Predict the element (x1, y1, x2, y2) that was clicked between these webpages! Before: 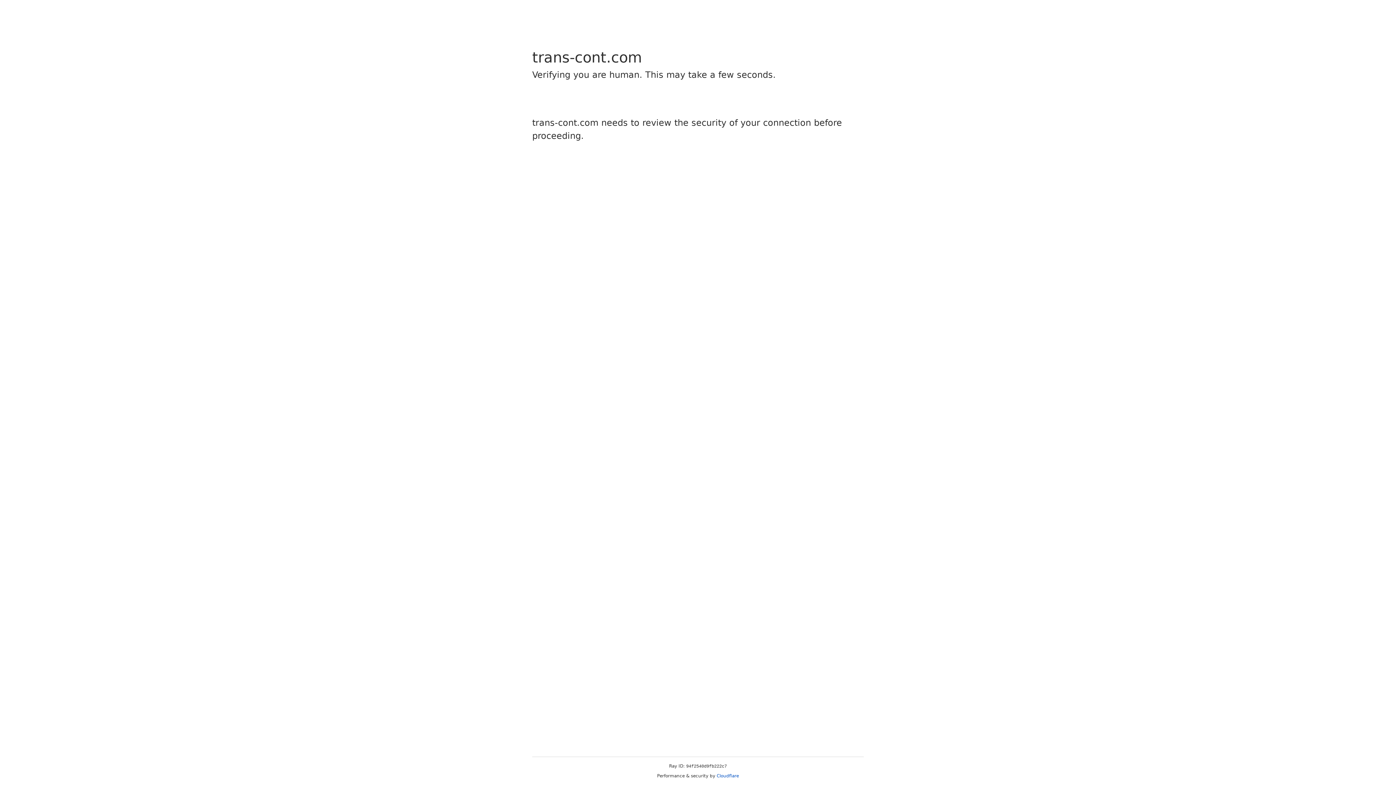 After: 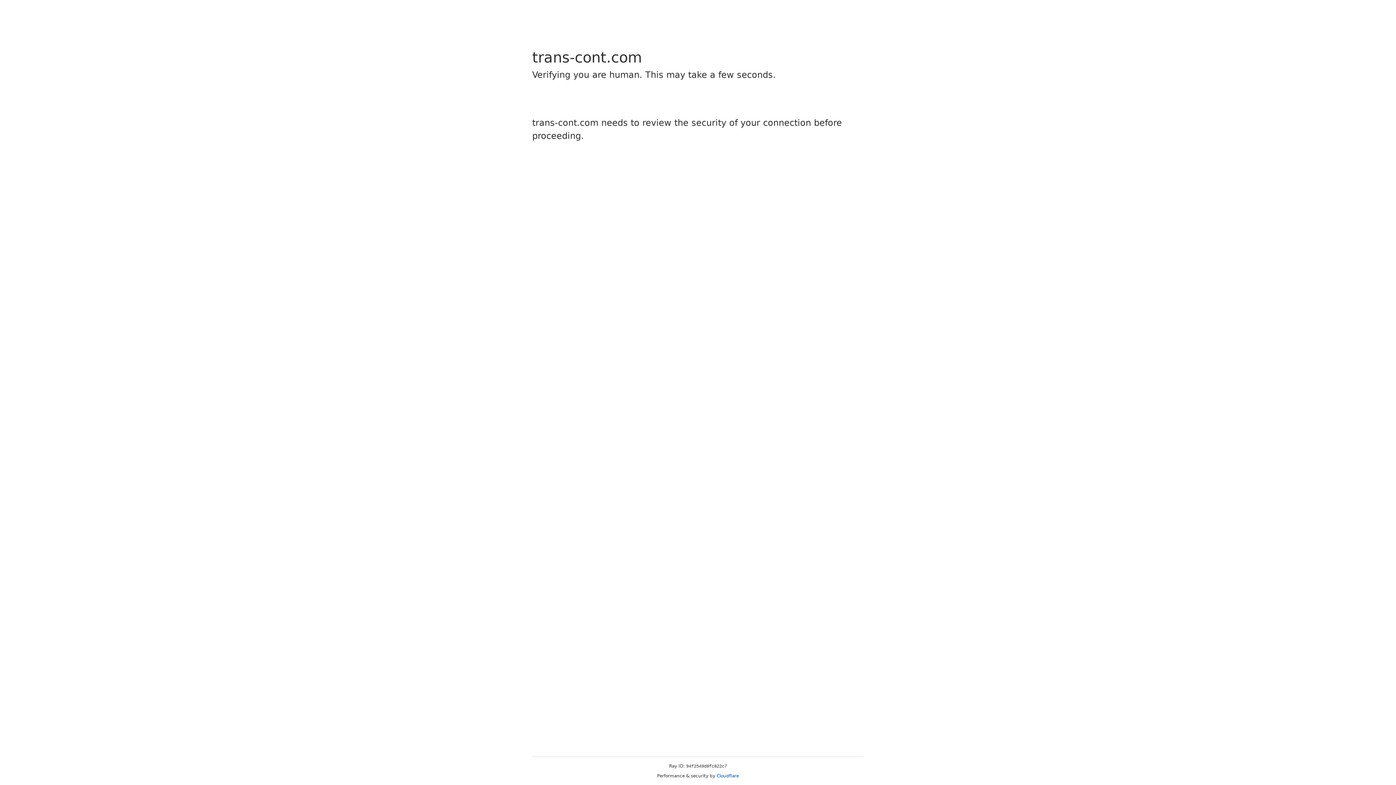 Action: label: Cloudflare bbox: (716, 773, 739, 778)